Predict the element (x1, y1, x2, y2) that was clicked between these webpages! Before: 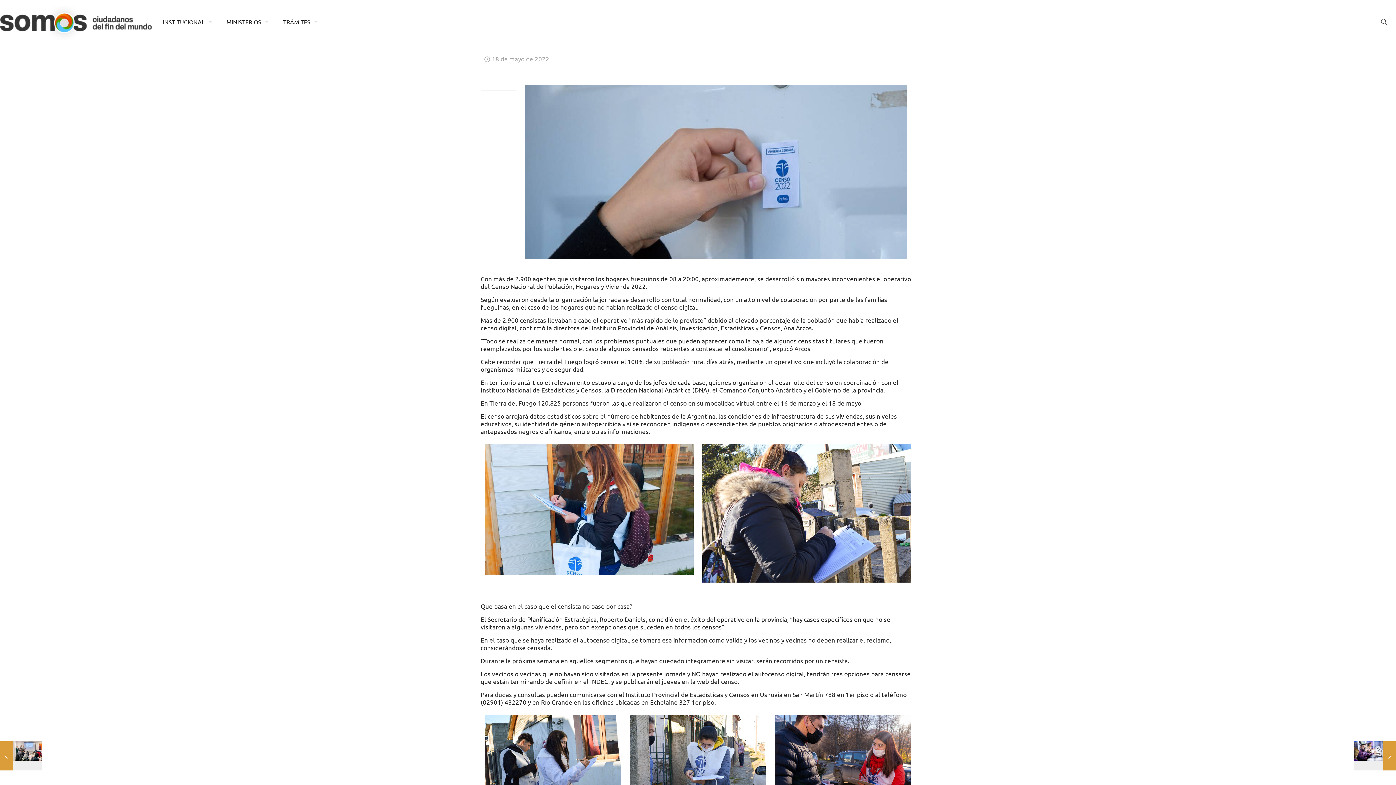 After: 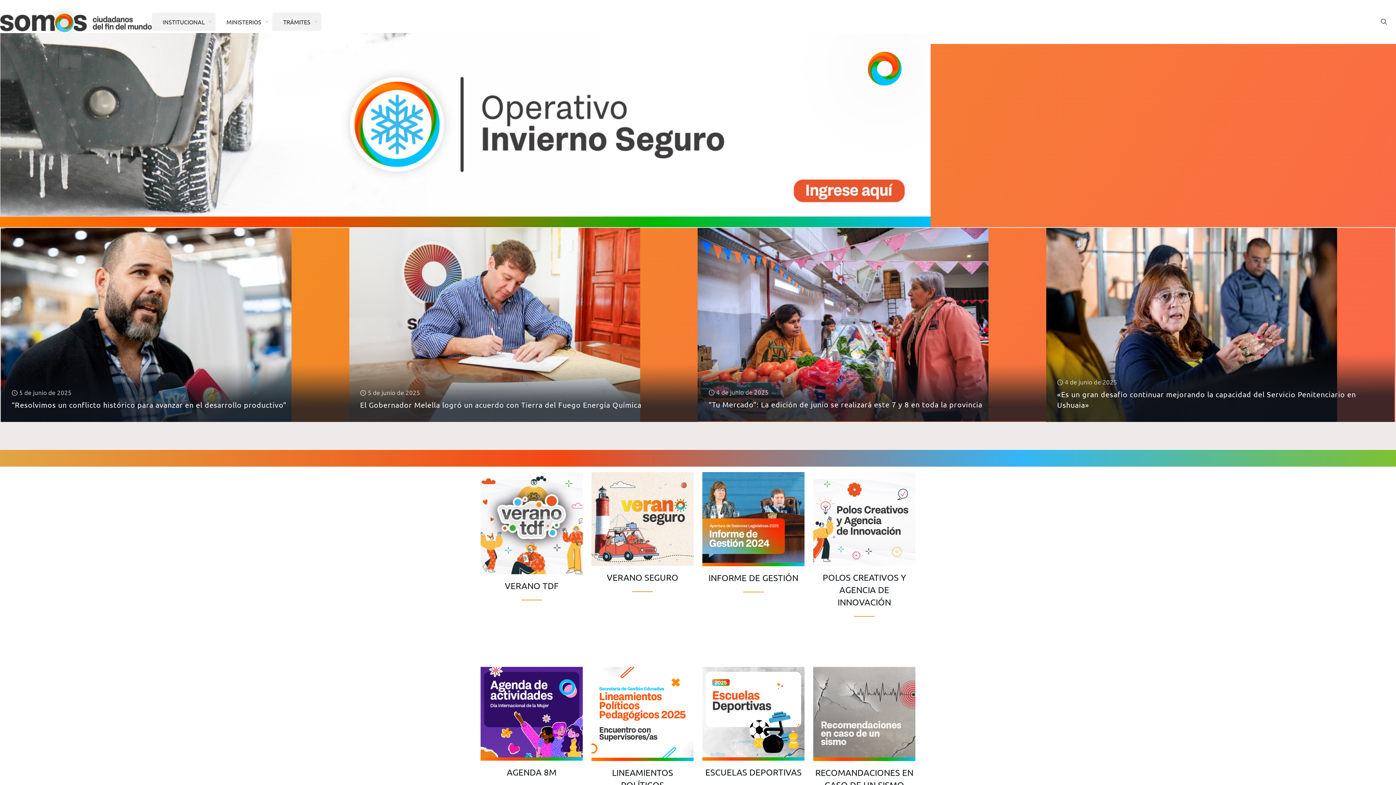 Action: bbox: (0, 0, 152, 43)